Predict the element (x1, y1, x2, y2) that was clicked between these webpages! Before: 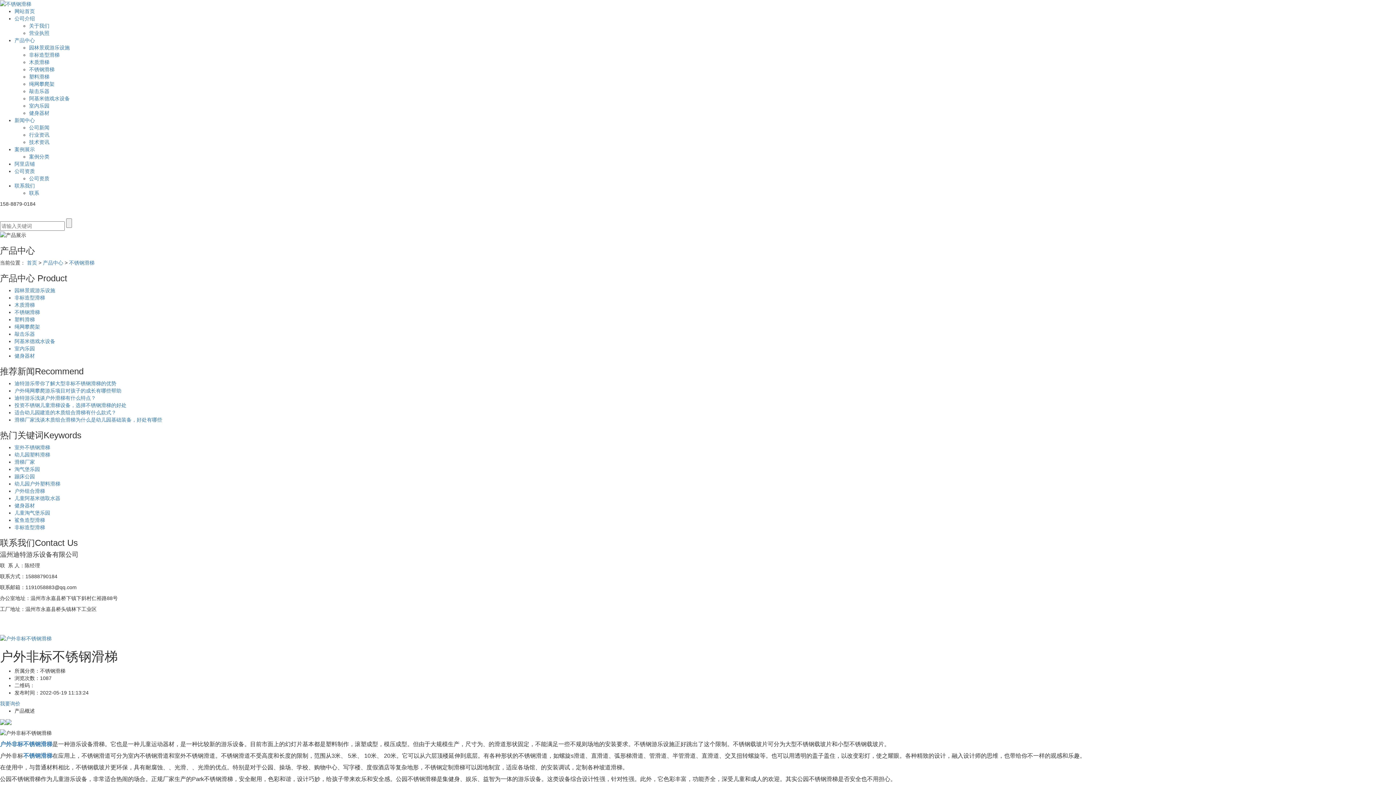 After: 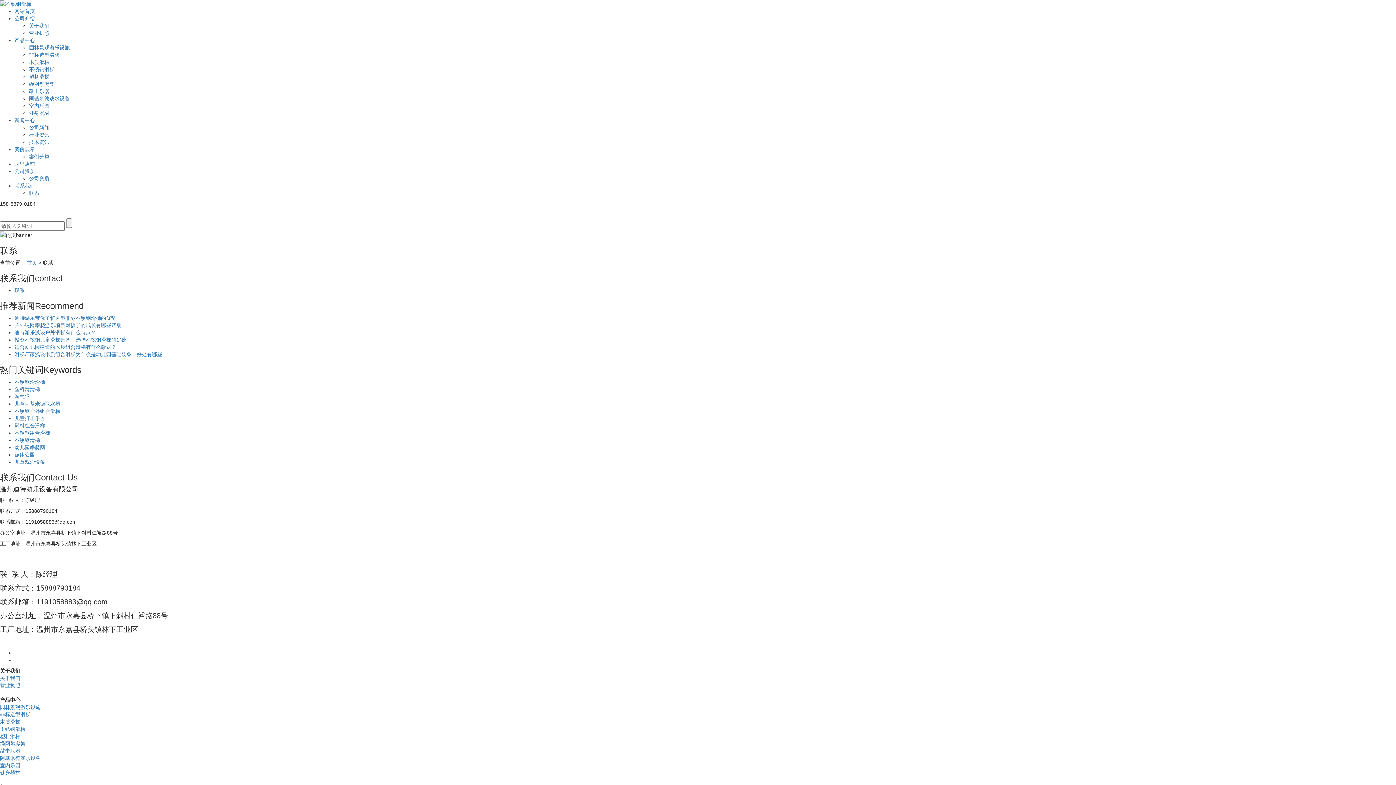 Action: label: 联系我们 bbox: (14, 183, 34, 188)